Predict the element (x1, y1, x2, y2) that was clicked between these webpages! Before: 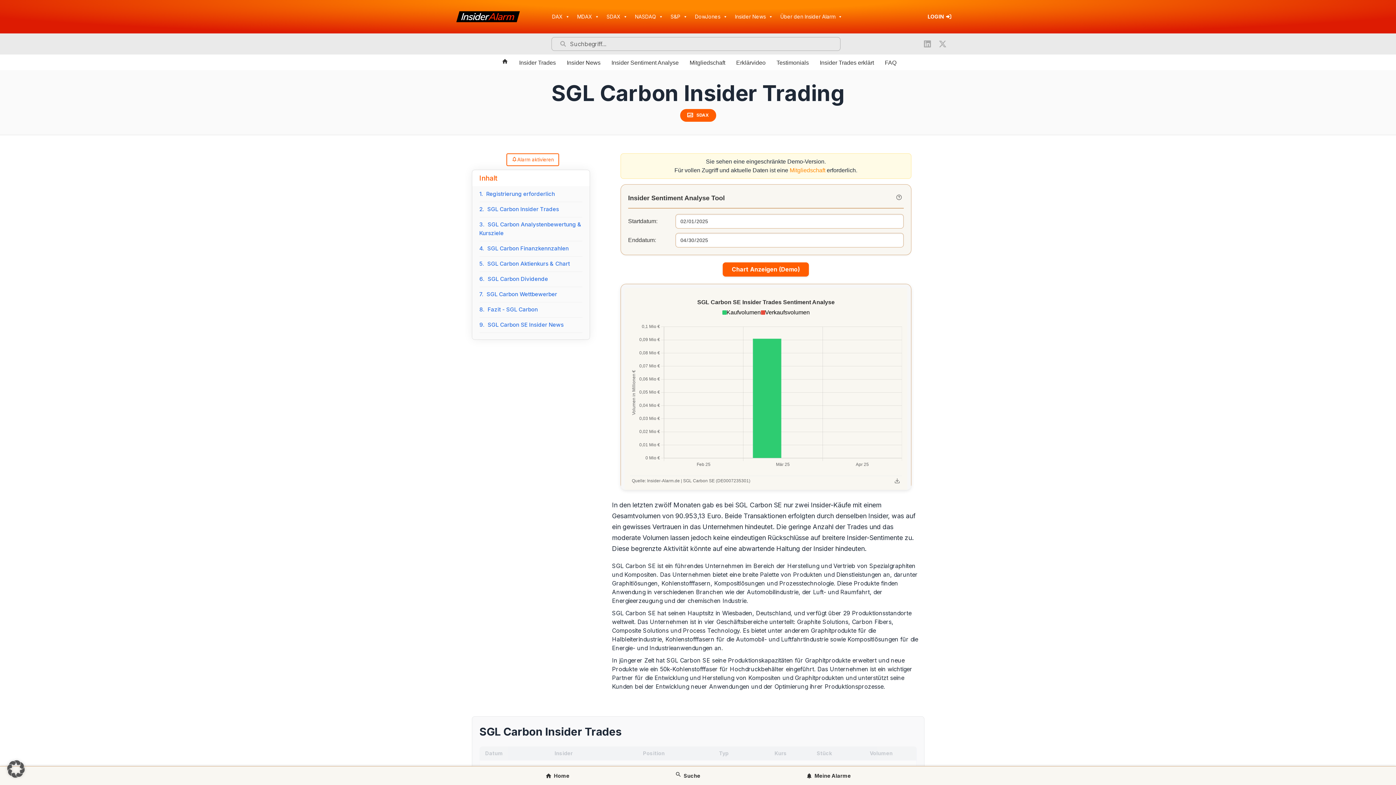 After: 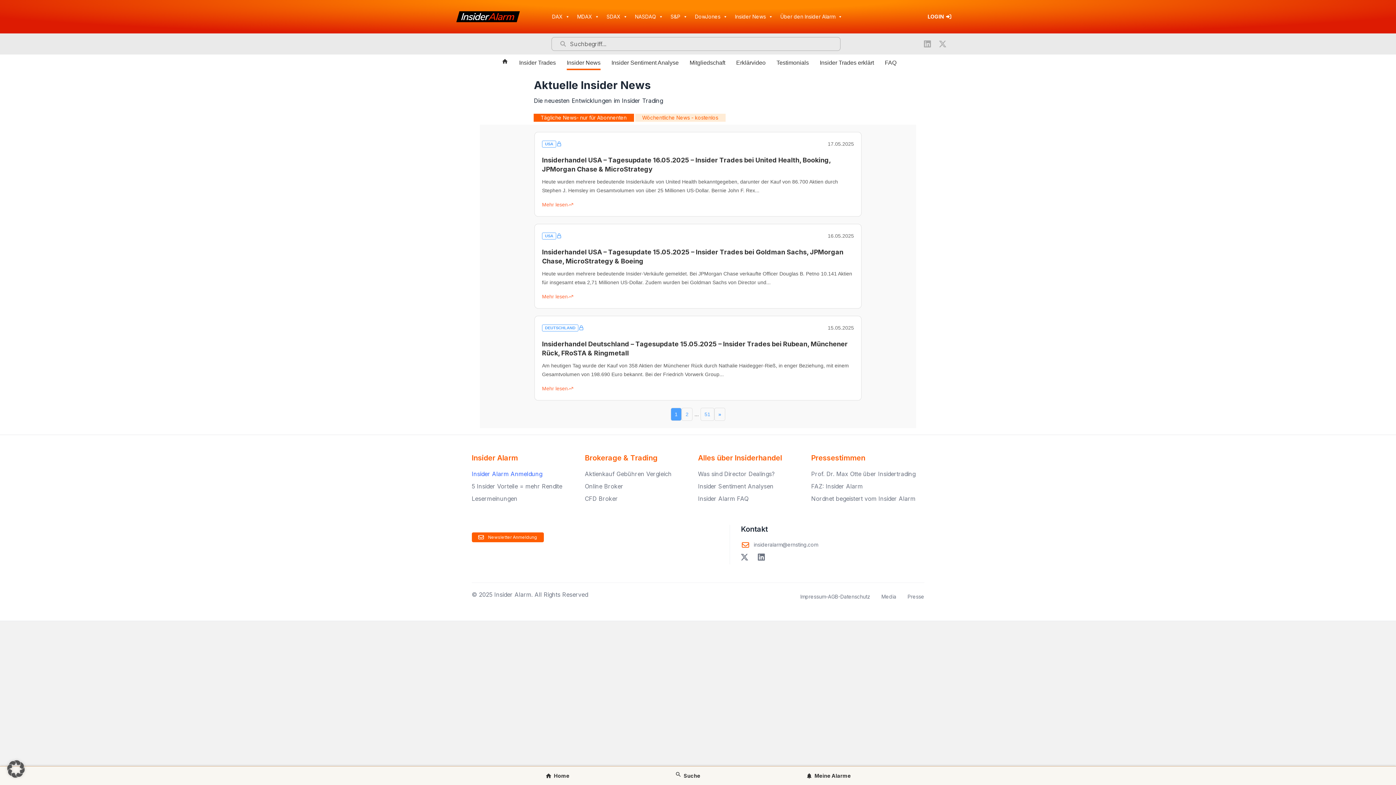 Action: label: Insider News bbox: (566, 55, 600, 70)